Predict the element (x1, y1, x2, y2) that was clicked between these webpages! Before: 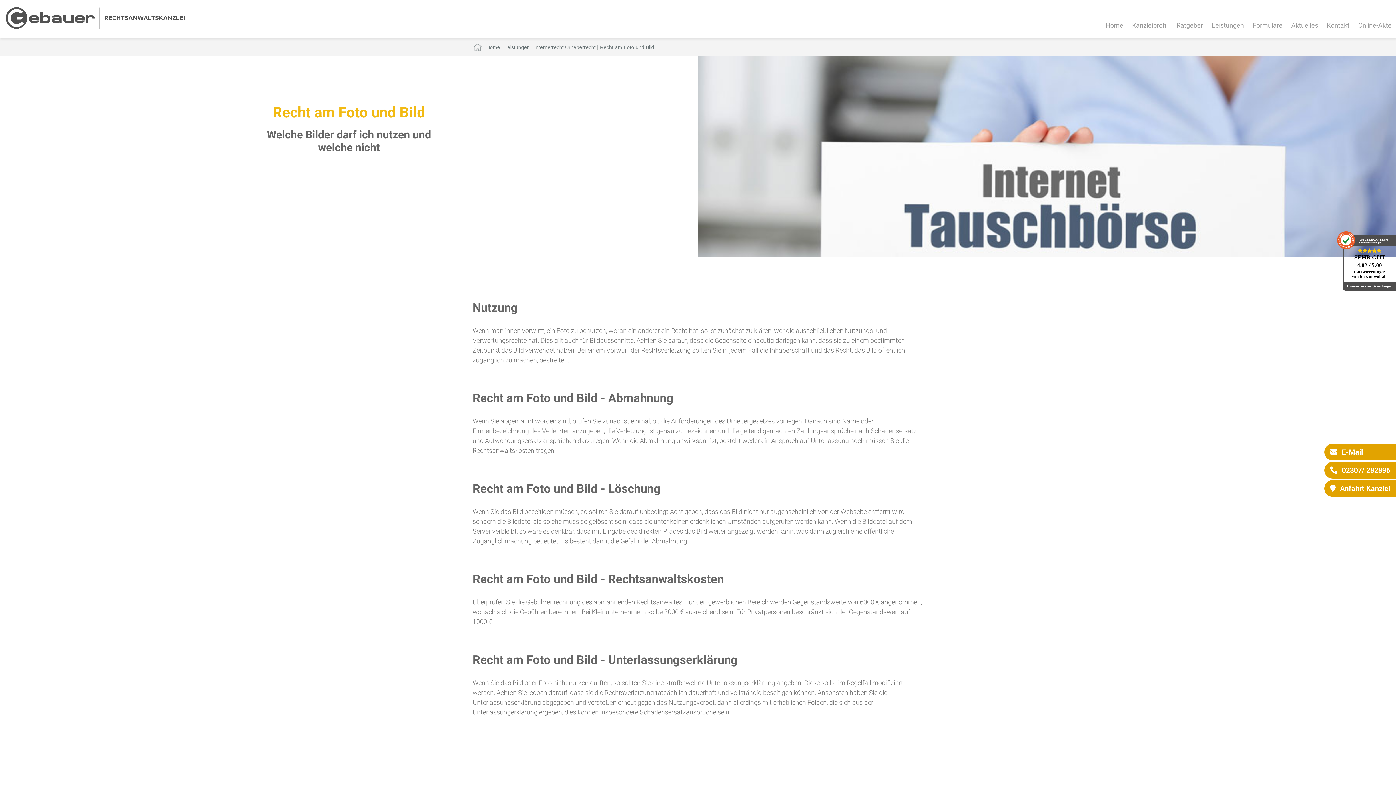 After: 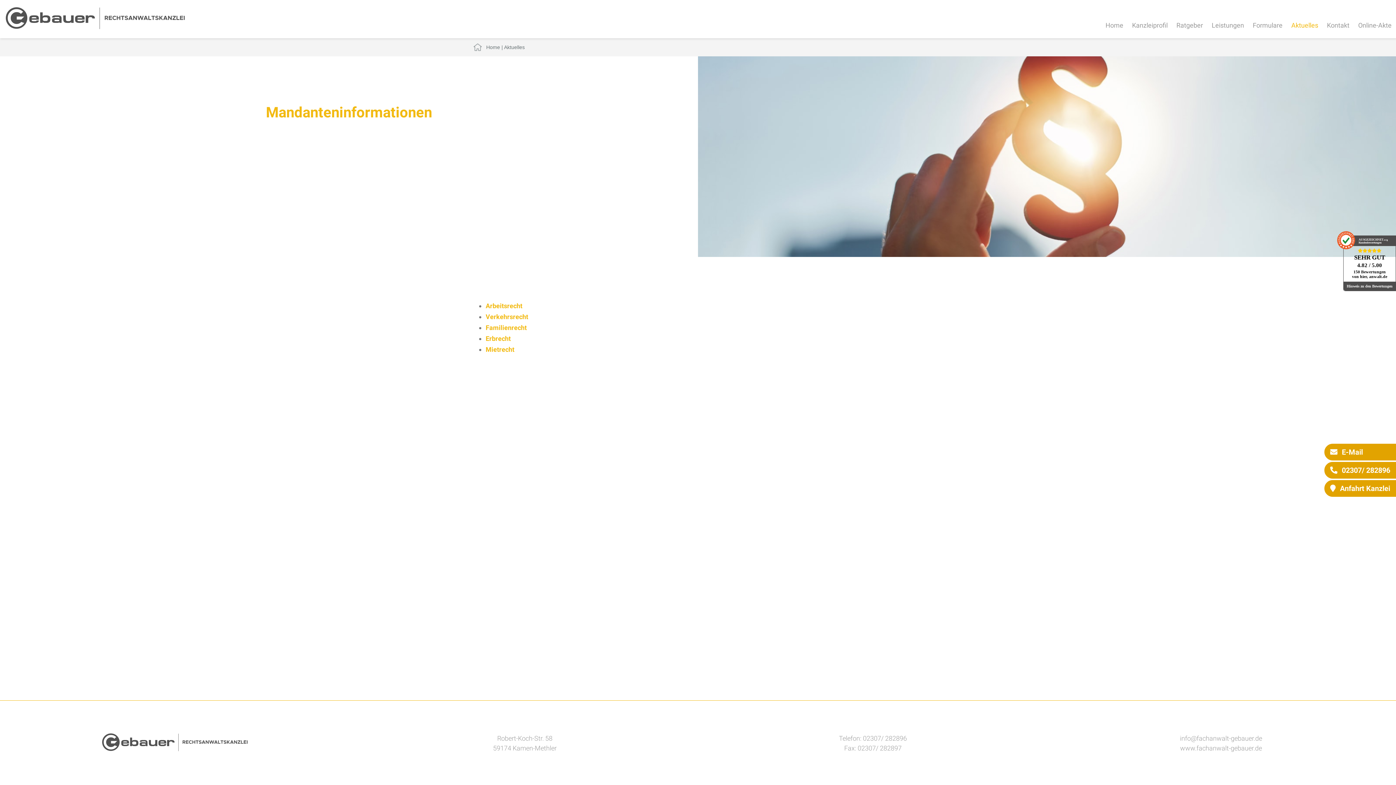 Action: bbox: (1291, 20, 1318, 30) label: Aktuelles